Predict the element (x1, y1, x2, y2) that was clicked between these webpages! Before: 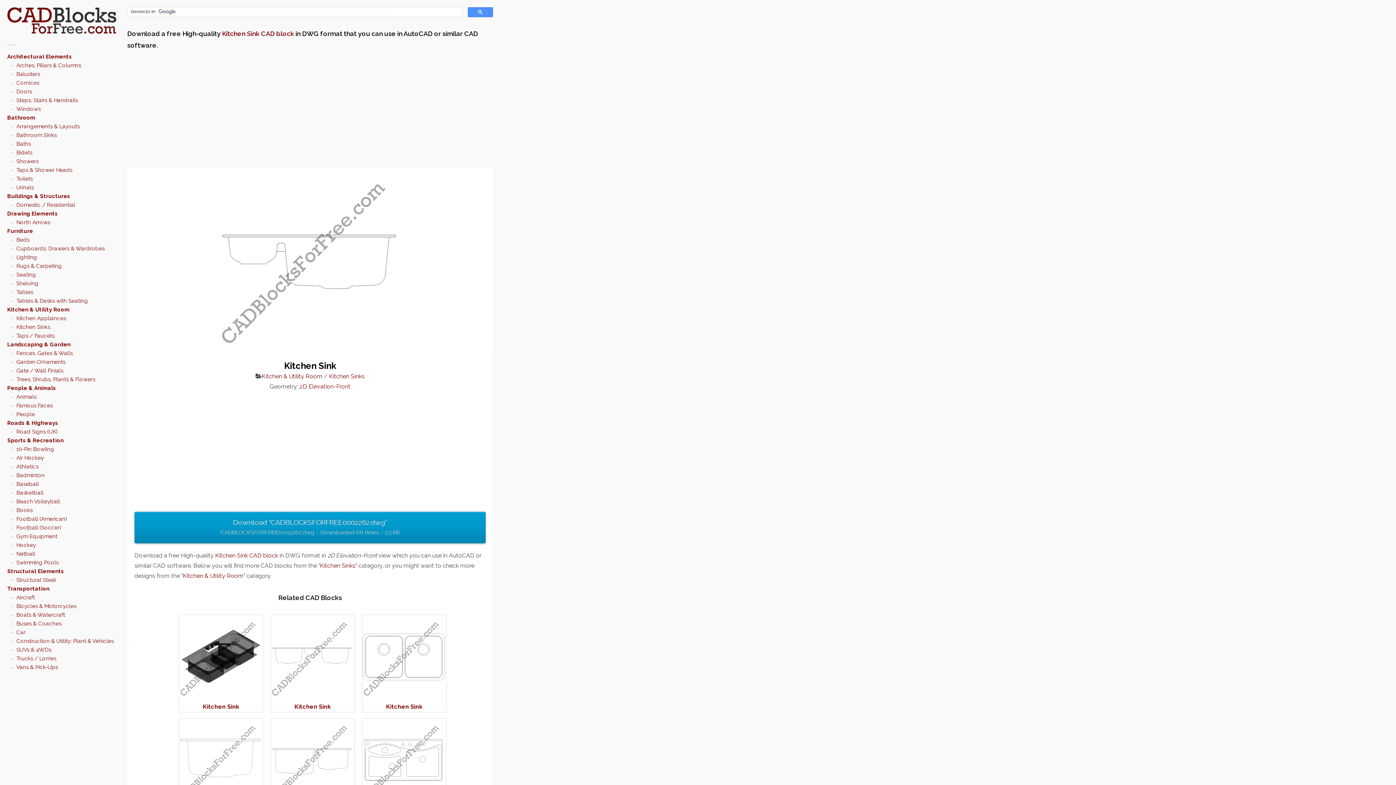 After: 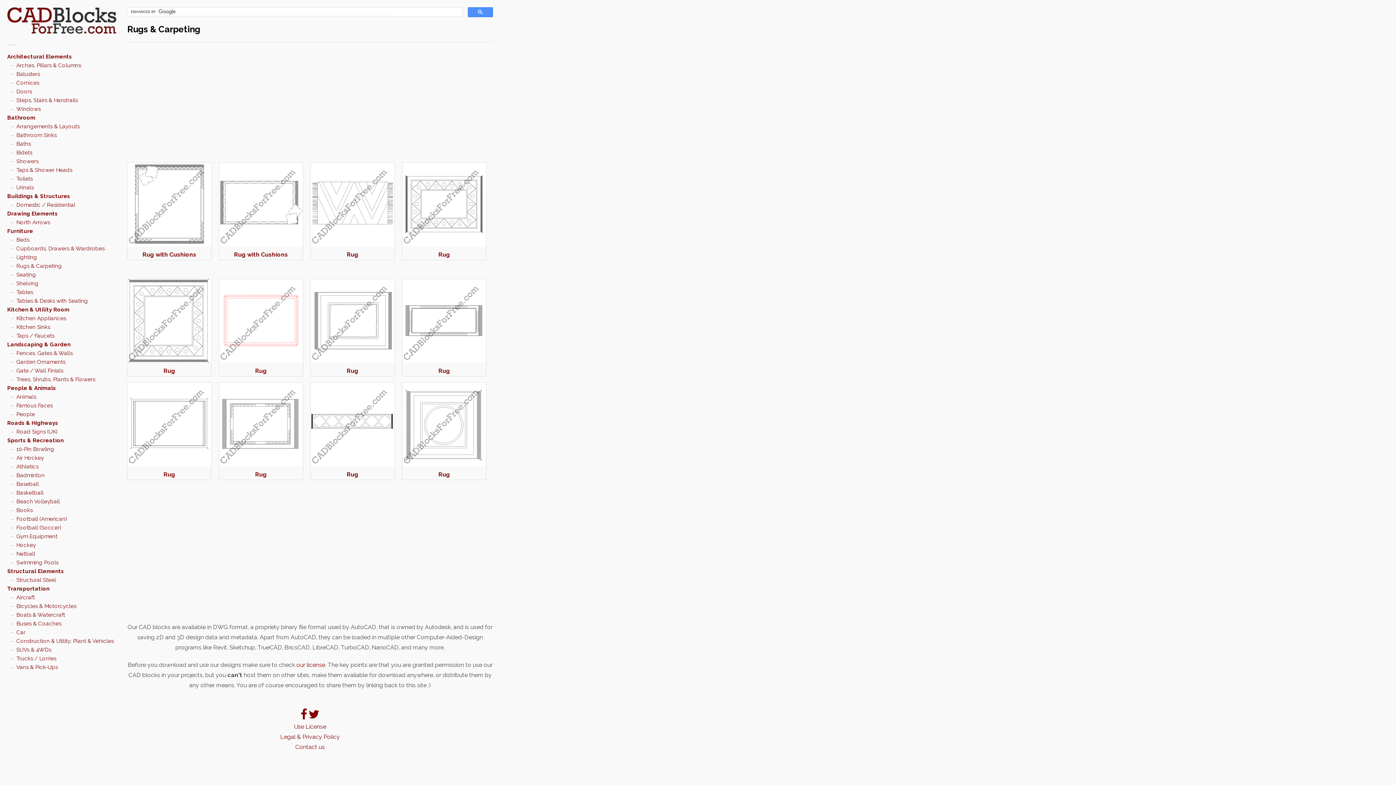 Action: bbox: (16, 262, 61, 269) label: Rugs & Carpeting